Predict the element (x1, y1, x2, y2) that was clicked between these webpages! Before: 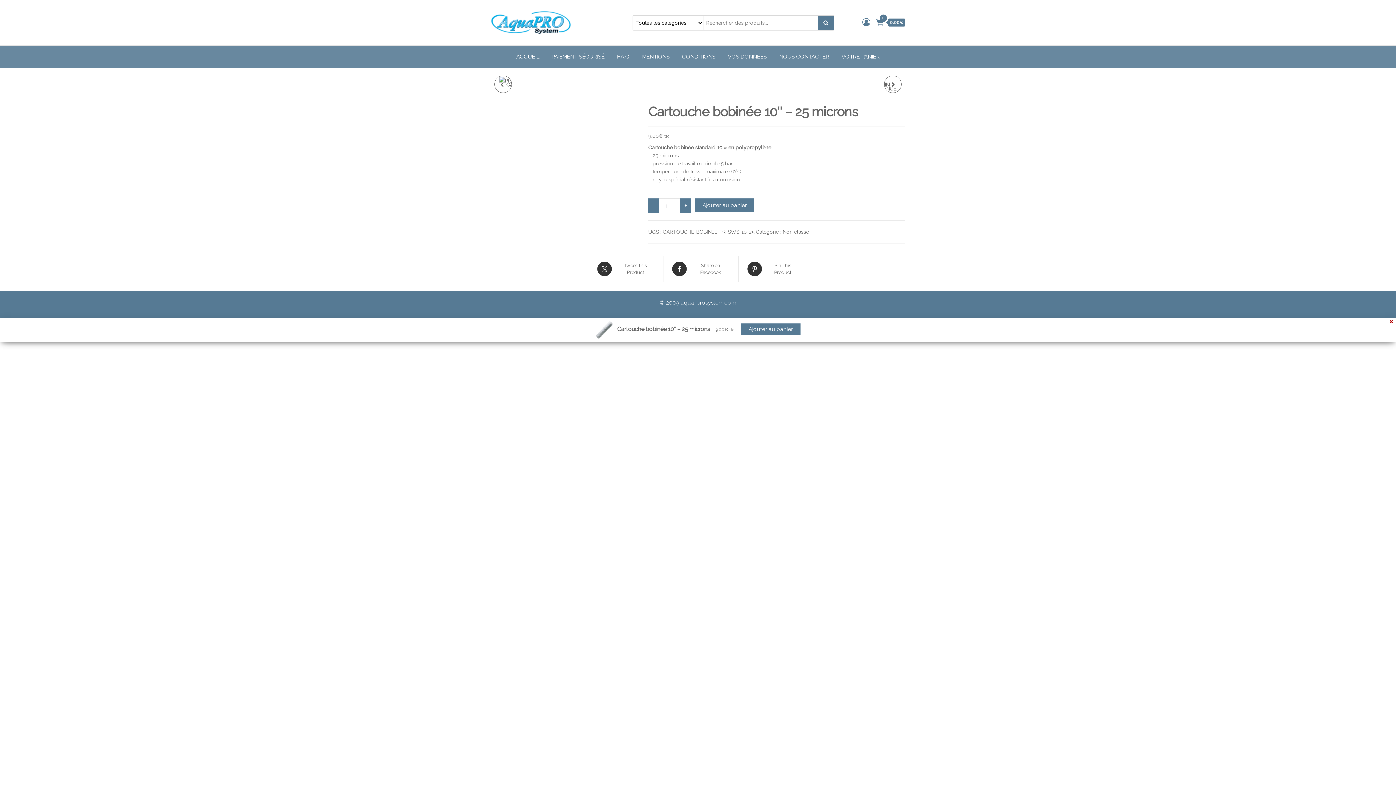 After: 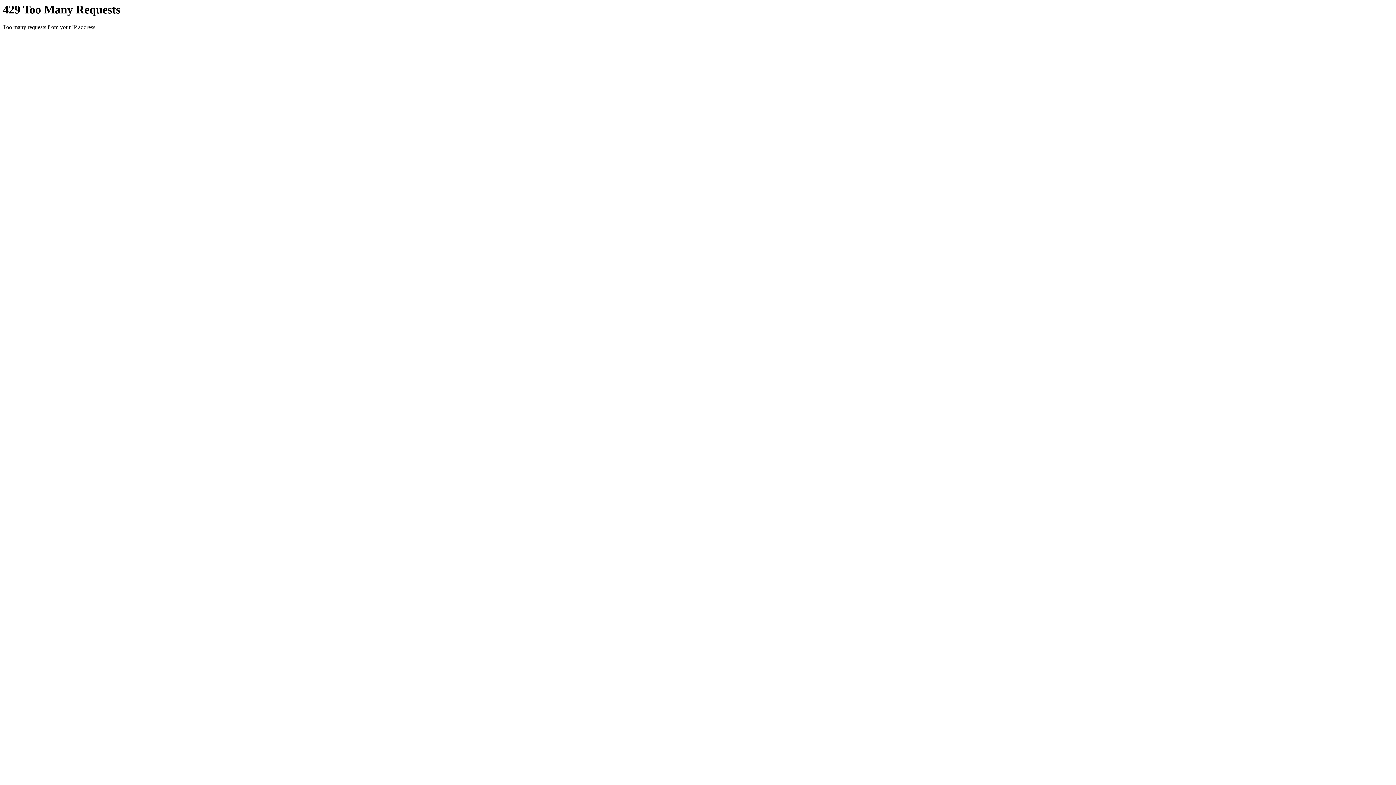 Action: bbox: (494, 75, 512, 93) label: CARTOUCHE CHARBON ACTIF 10" 10 MICRON